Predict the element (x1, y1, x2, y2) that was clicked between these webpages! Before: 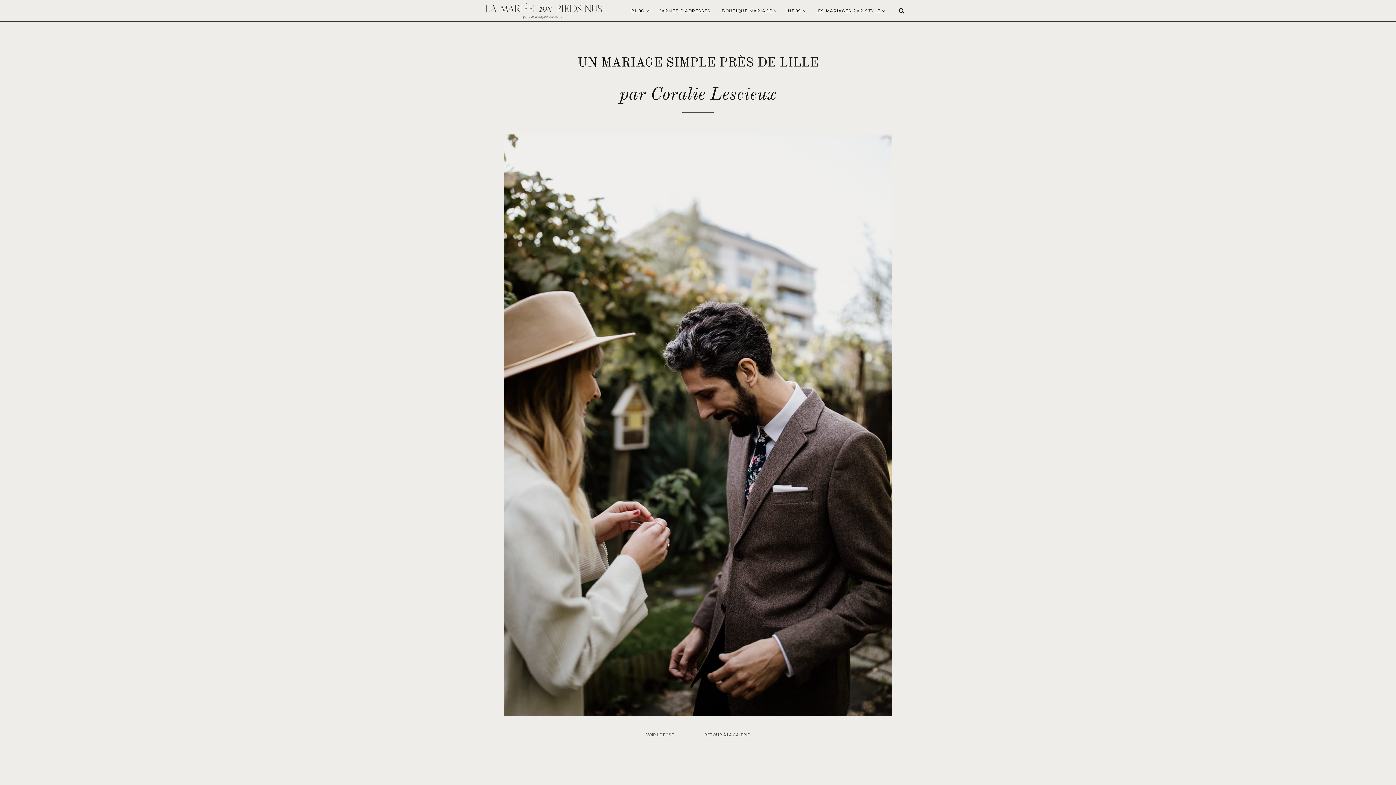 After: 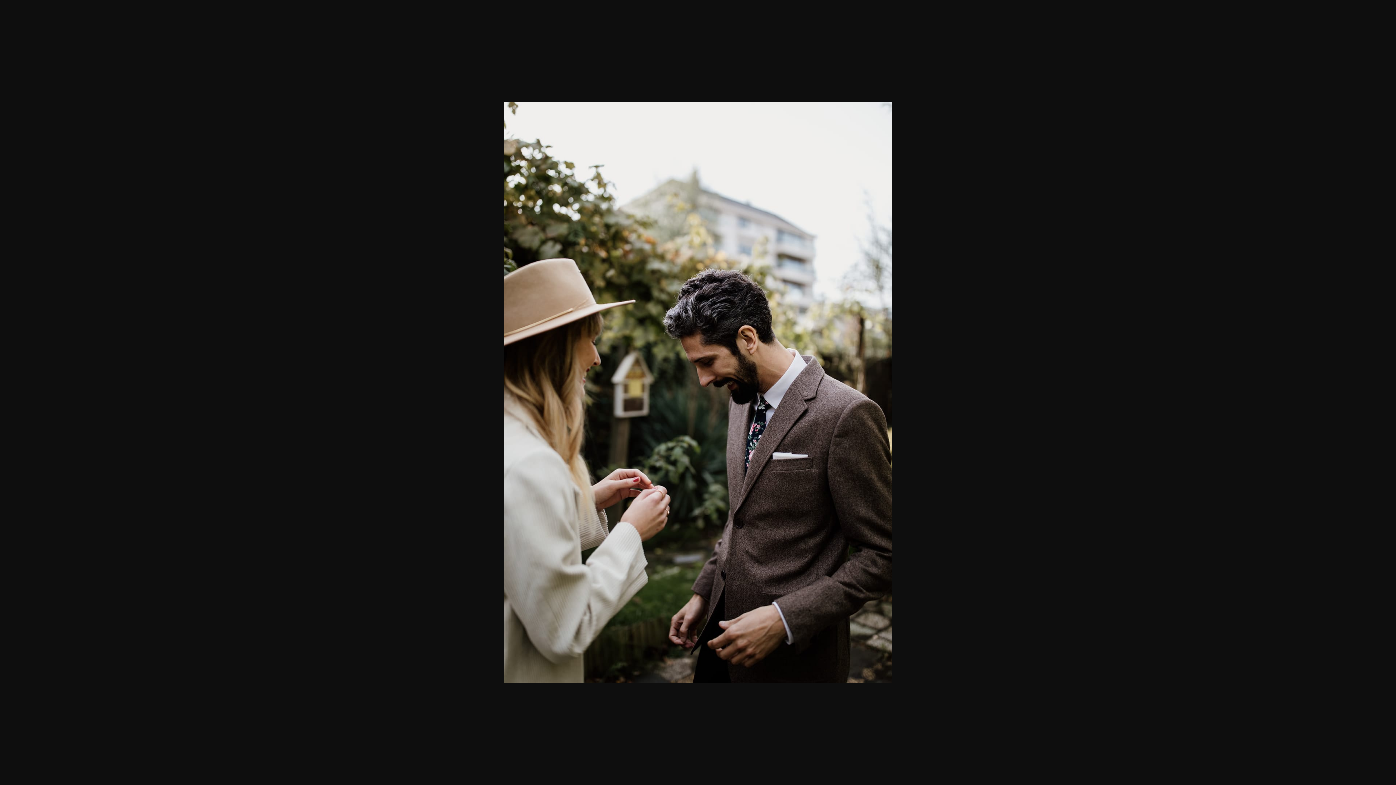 Action: bbox: (504, 421, 892, 428)